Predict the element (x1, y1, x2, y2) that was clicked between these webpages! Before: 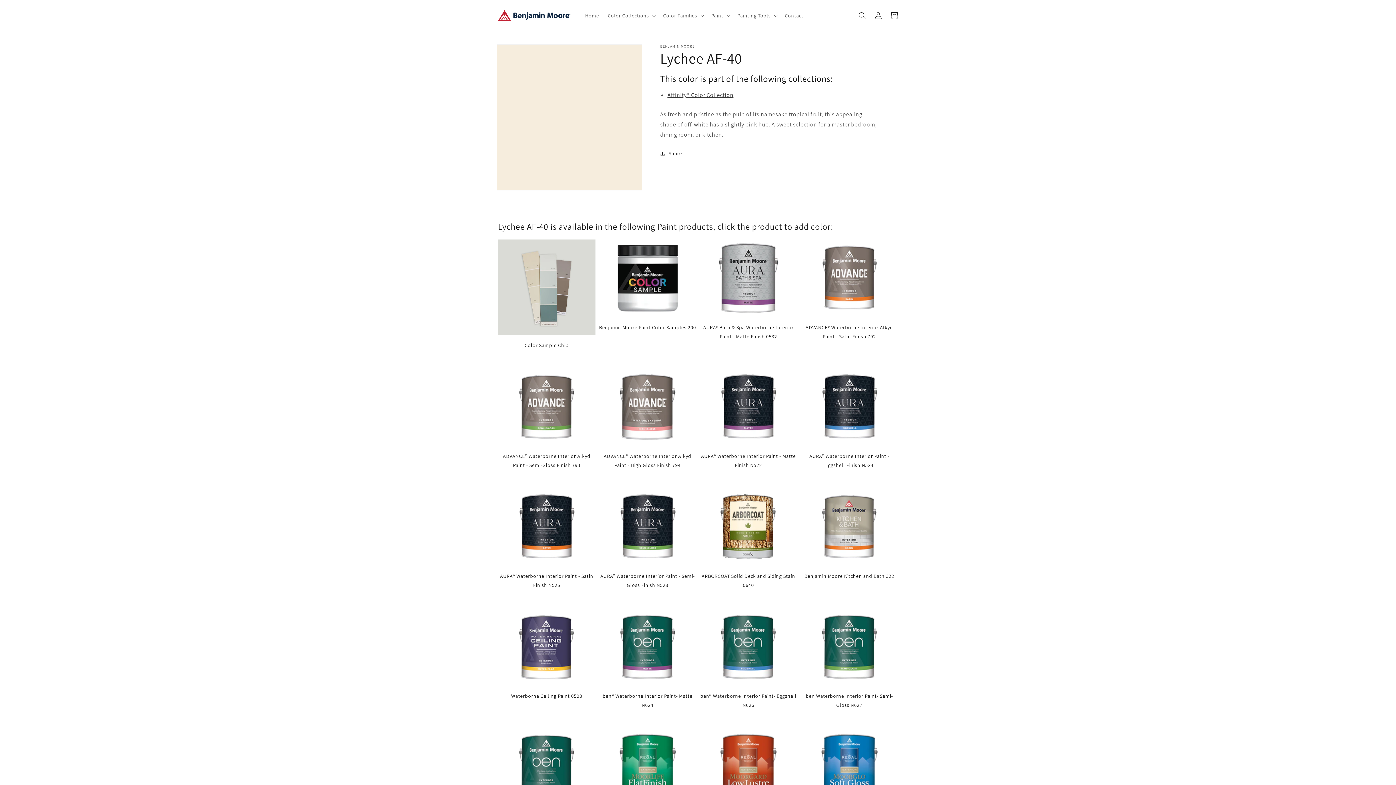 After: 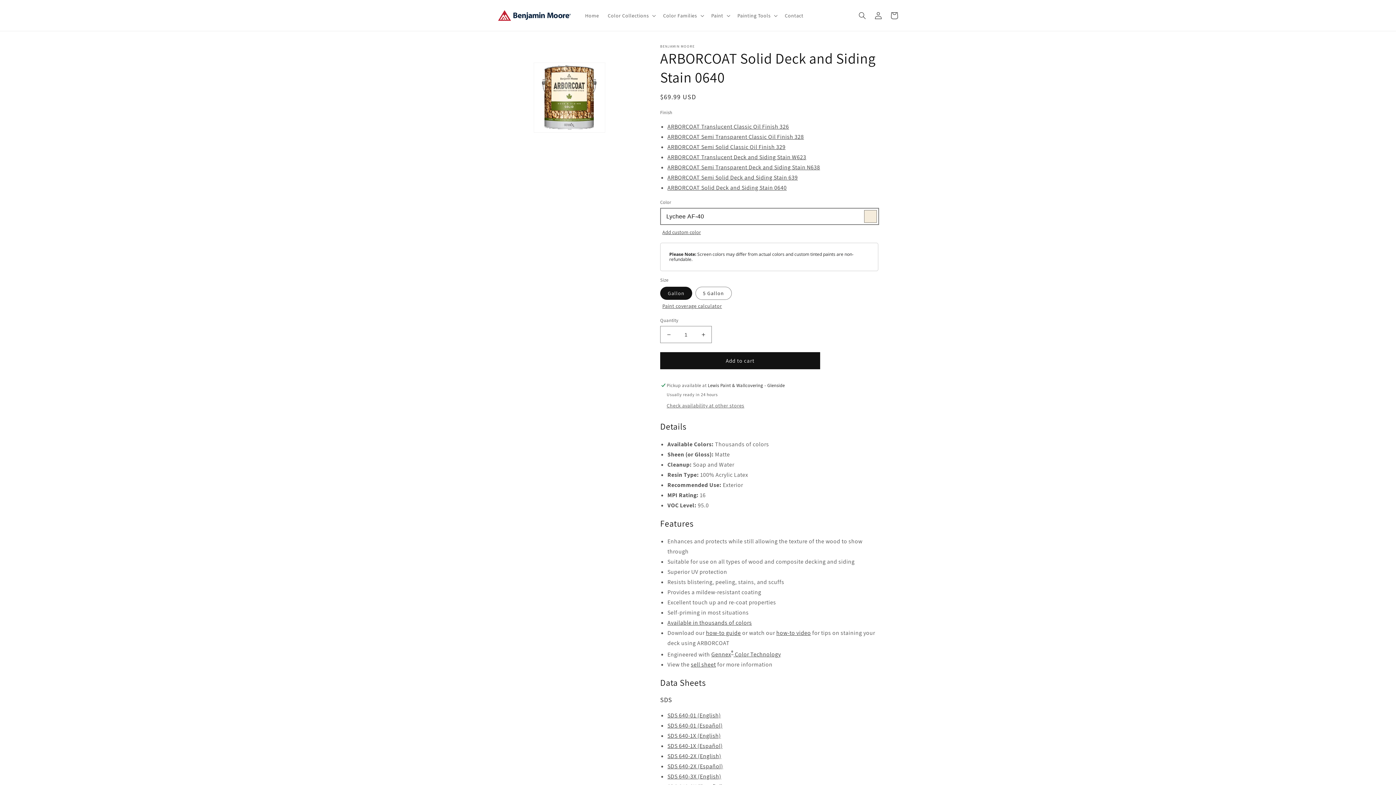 Action: label: ARBORCOAT Solid Deck and Siding Stain 0640 bbox: (700, 488, 797, 590)